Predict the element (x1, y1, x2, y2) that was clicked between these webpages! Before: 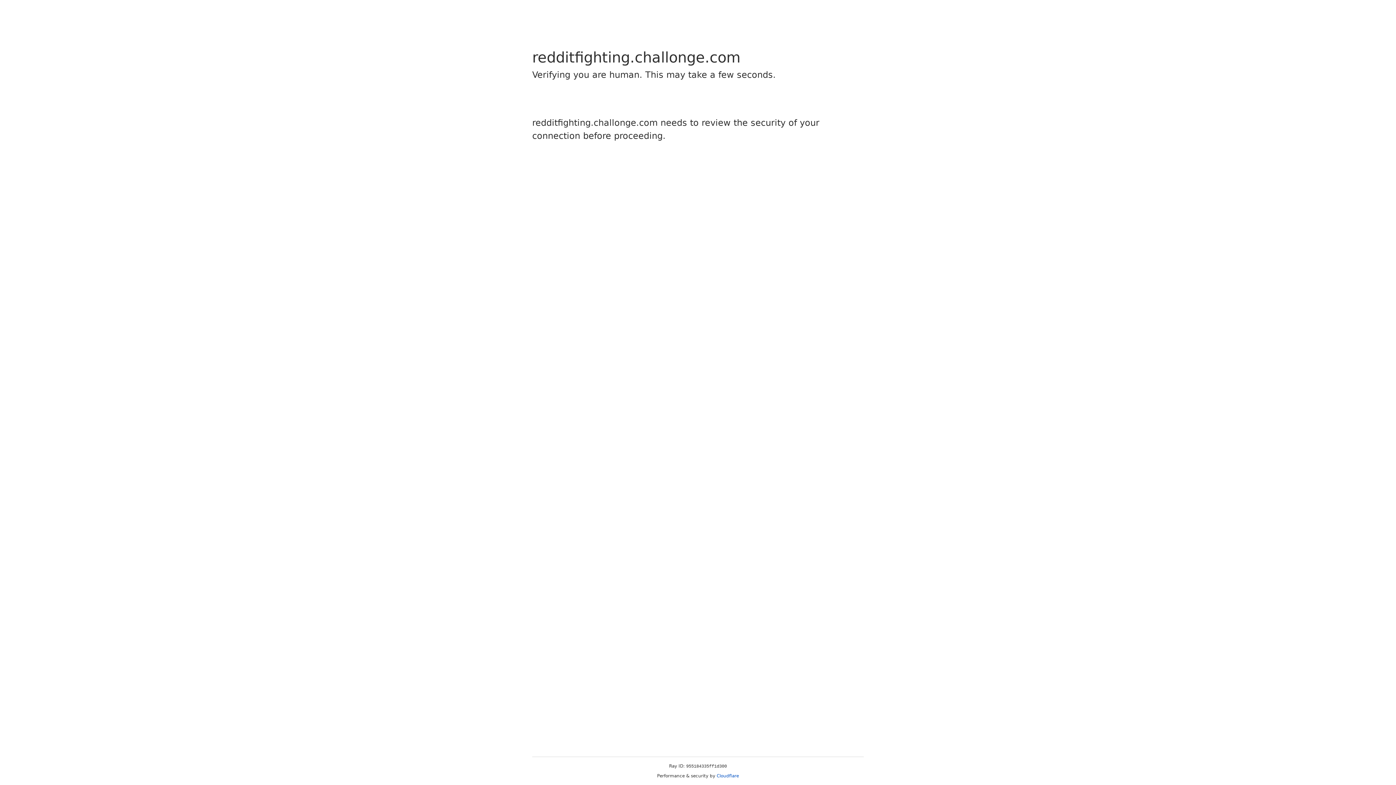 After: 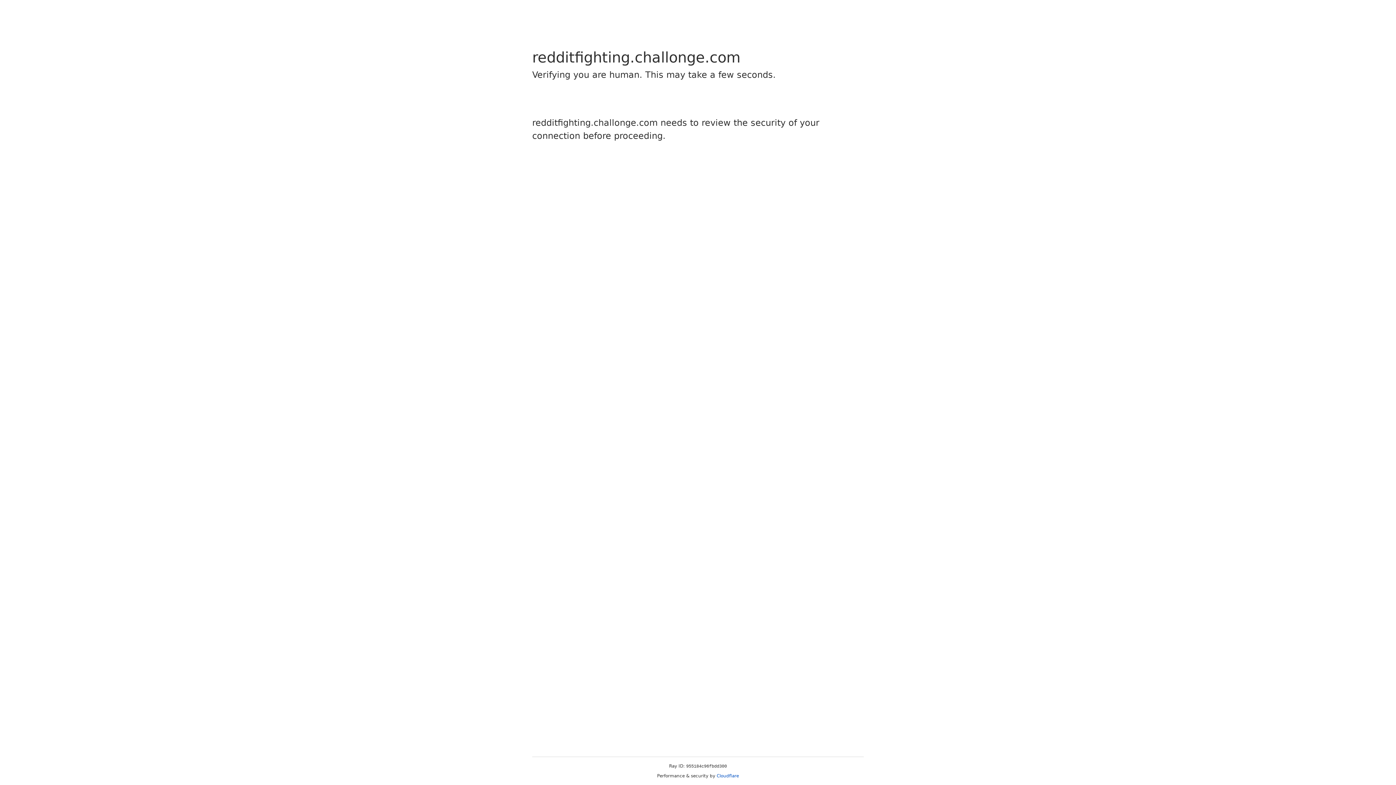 Action: bbox: (716, 773, 739, 778) label: Cloudflare